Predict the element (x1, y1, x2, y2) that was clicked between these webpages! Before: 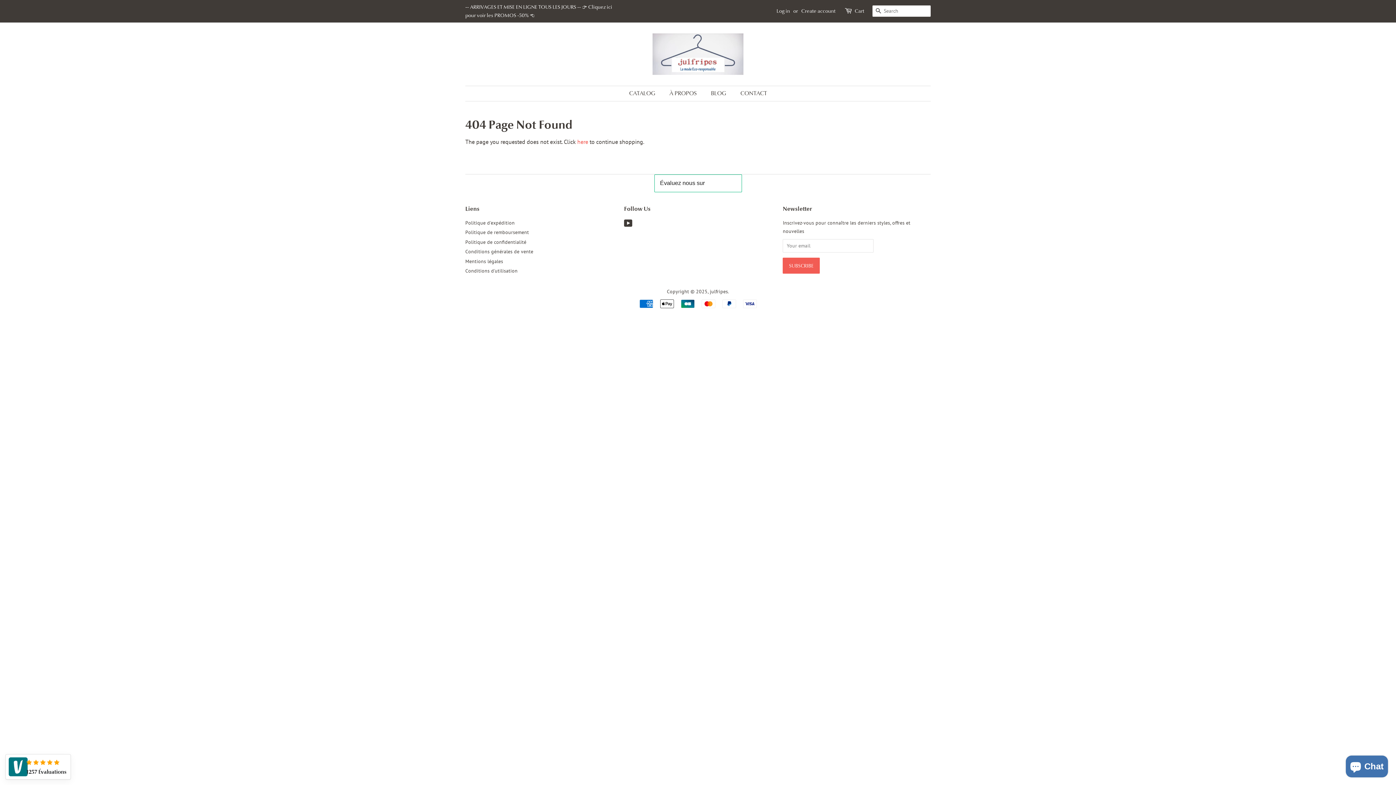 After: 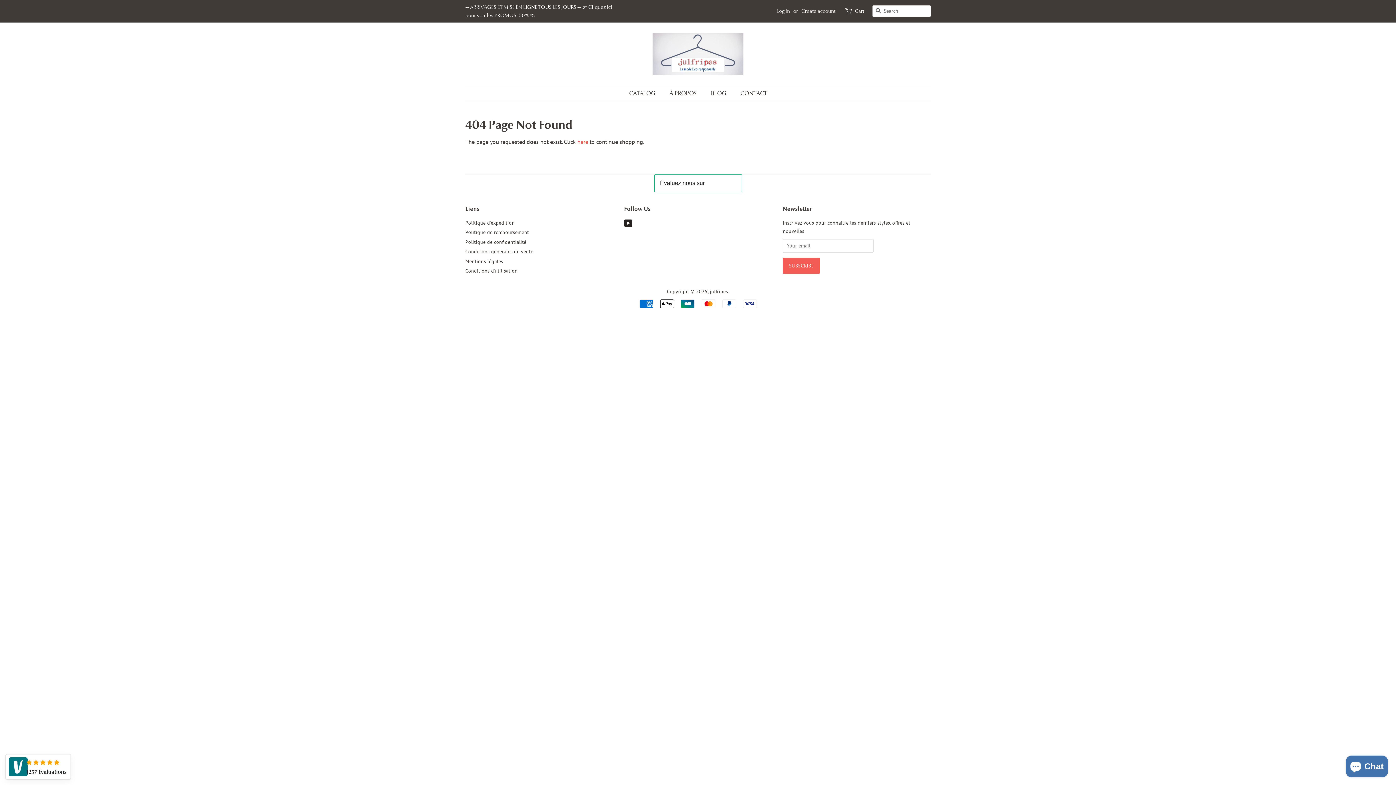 Action: label: YouTube bbox: (624, 221, 632, 228)